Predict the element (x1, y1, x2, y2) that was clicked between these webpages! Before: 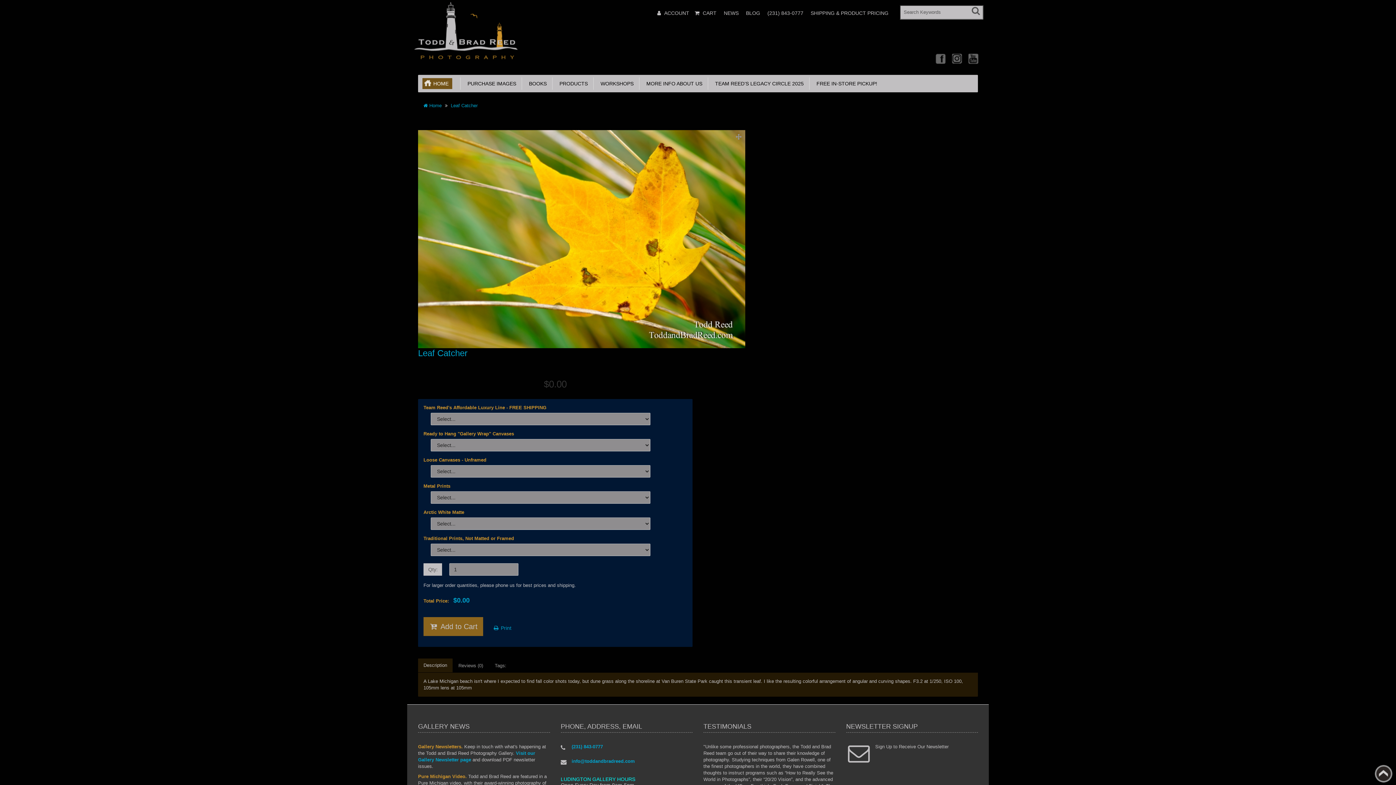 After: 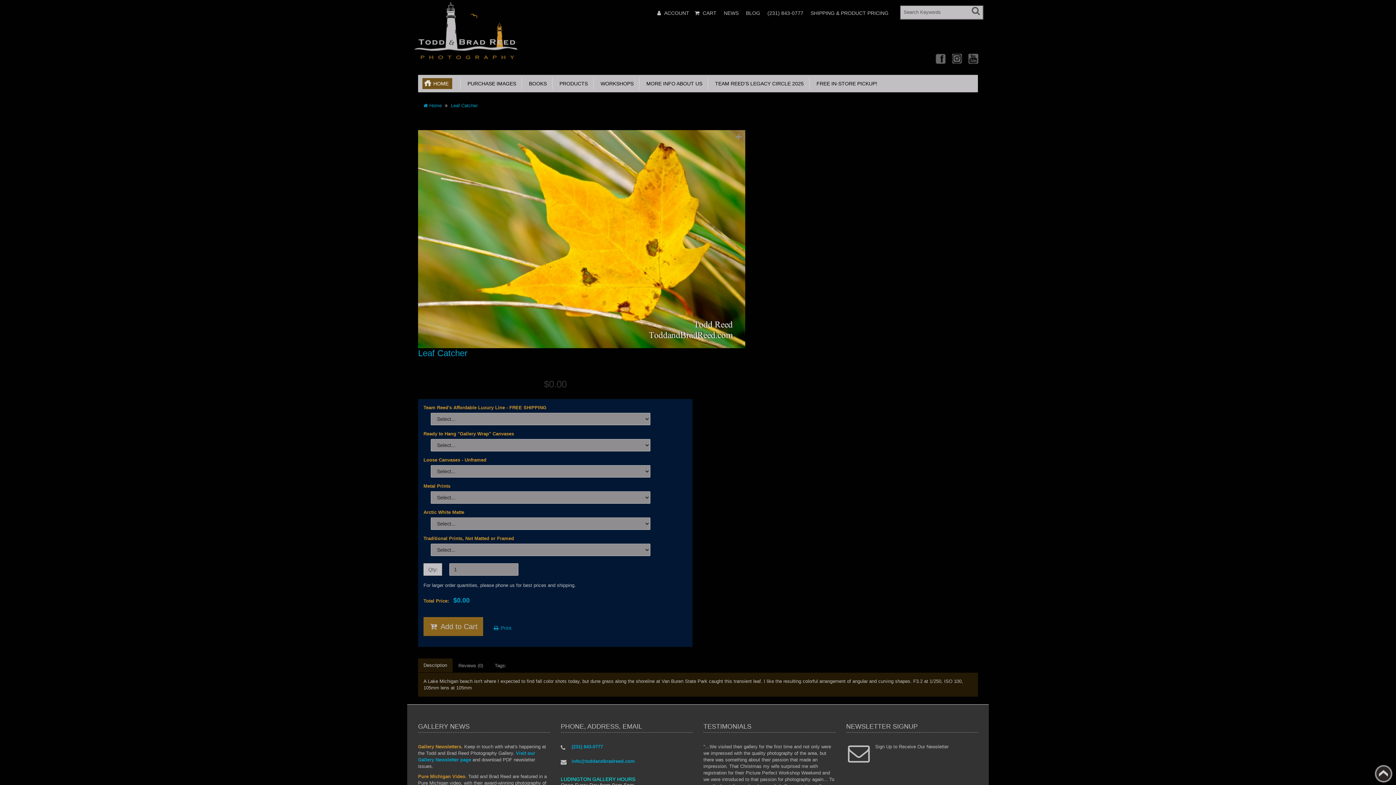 Action: label: SHIPPING & PRODUCT PRICING bbox: (807, 9, 888, 16)